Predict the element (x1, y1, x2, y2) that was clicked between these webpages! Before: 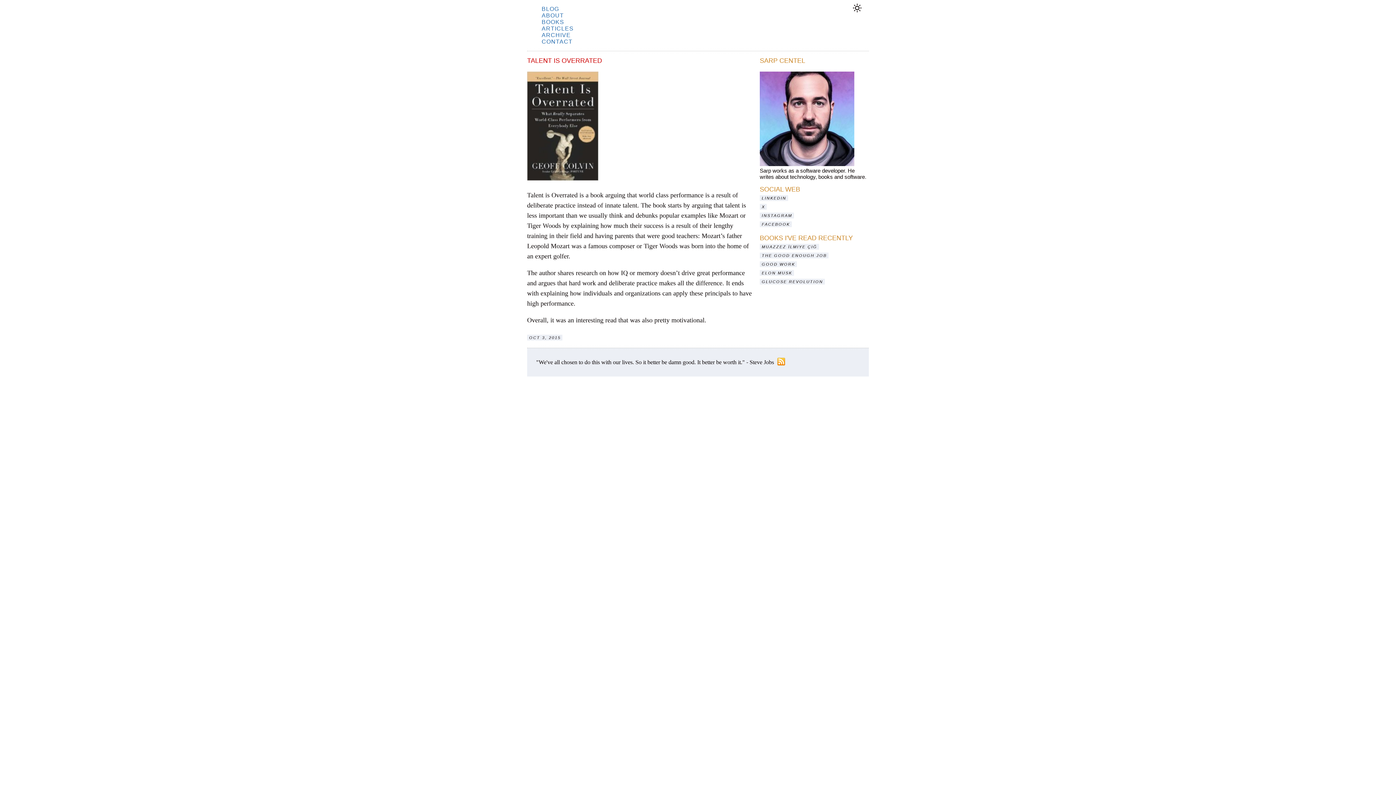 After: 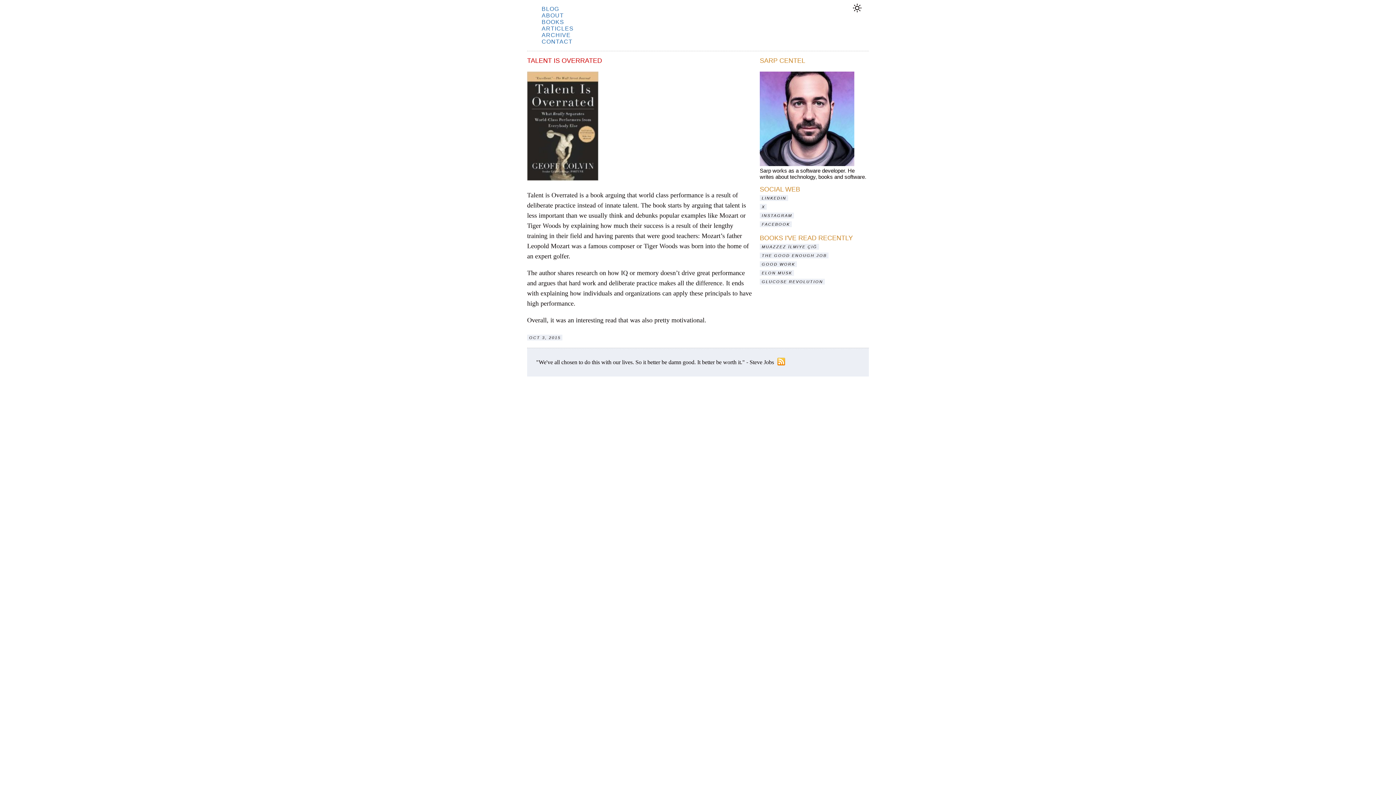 Action: label: TALENT IS OVERRATED bbox: (527, 57, 602, 64)